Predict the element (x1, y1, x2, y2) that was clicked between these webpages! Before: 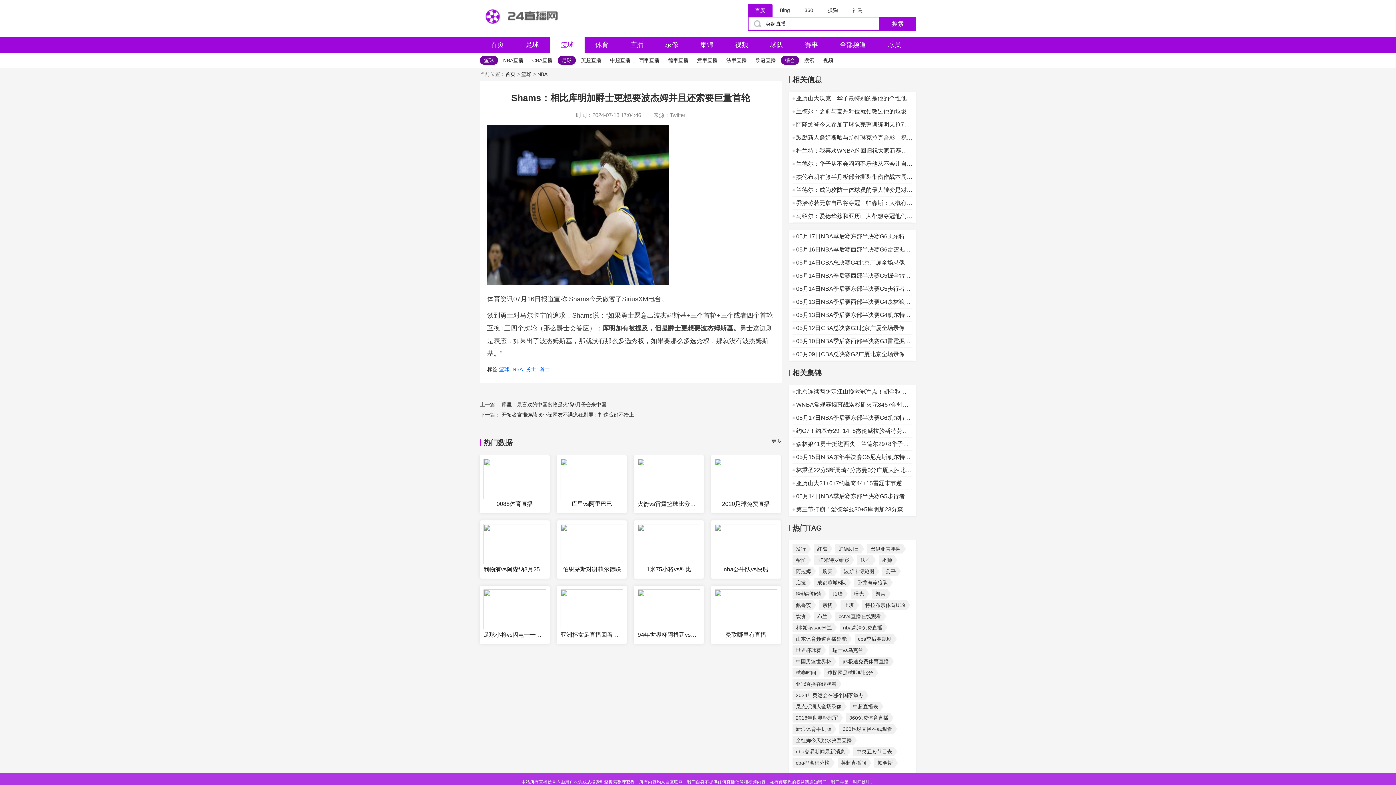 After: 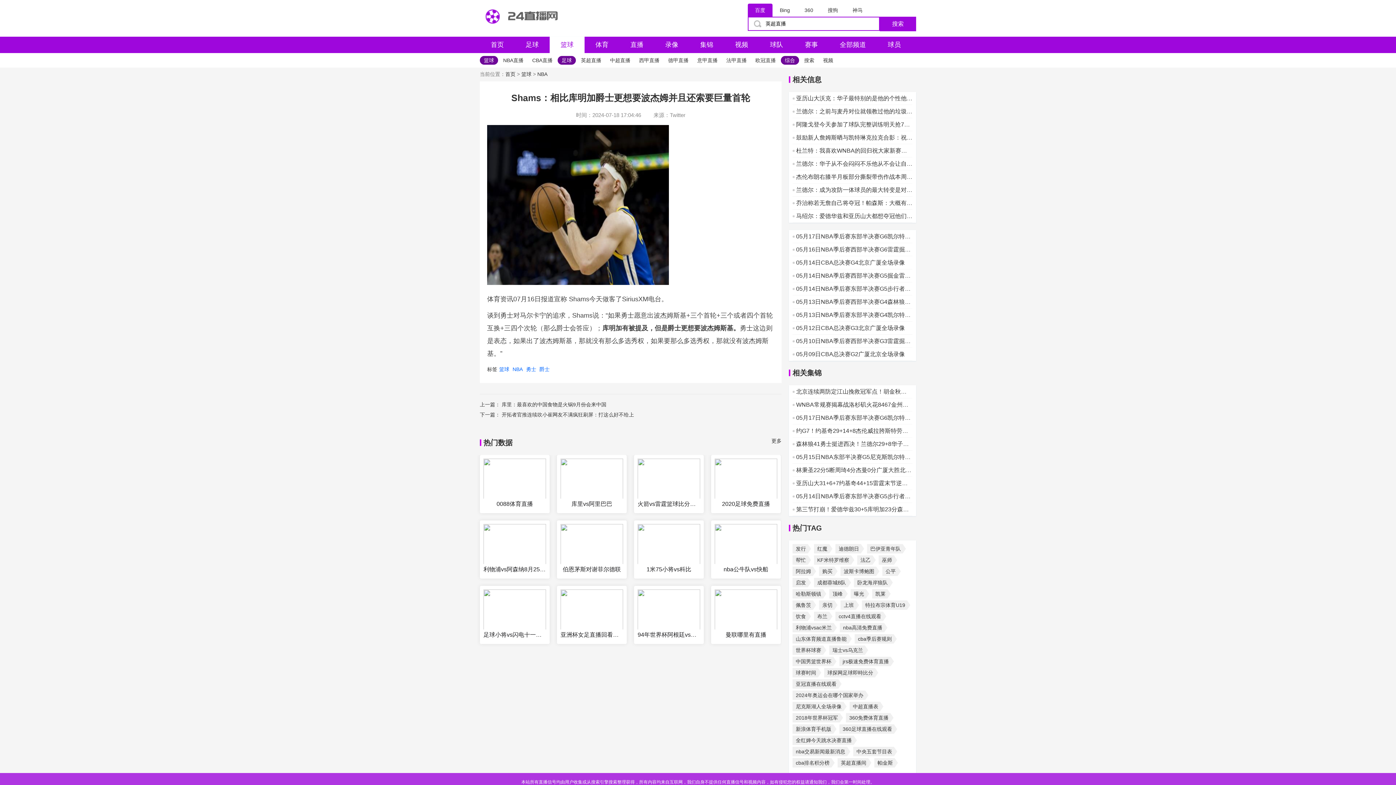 Action: label: 迪德朗日 bbox: (835, 544, 861, 553)